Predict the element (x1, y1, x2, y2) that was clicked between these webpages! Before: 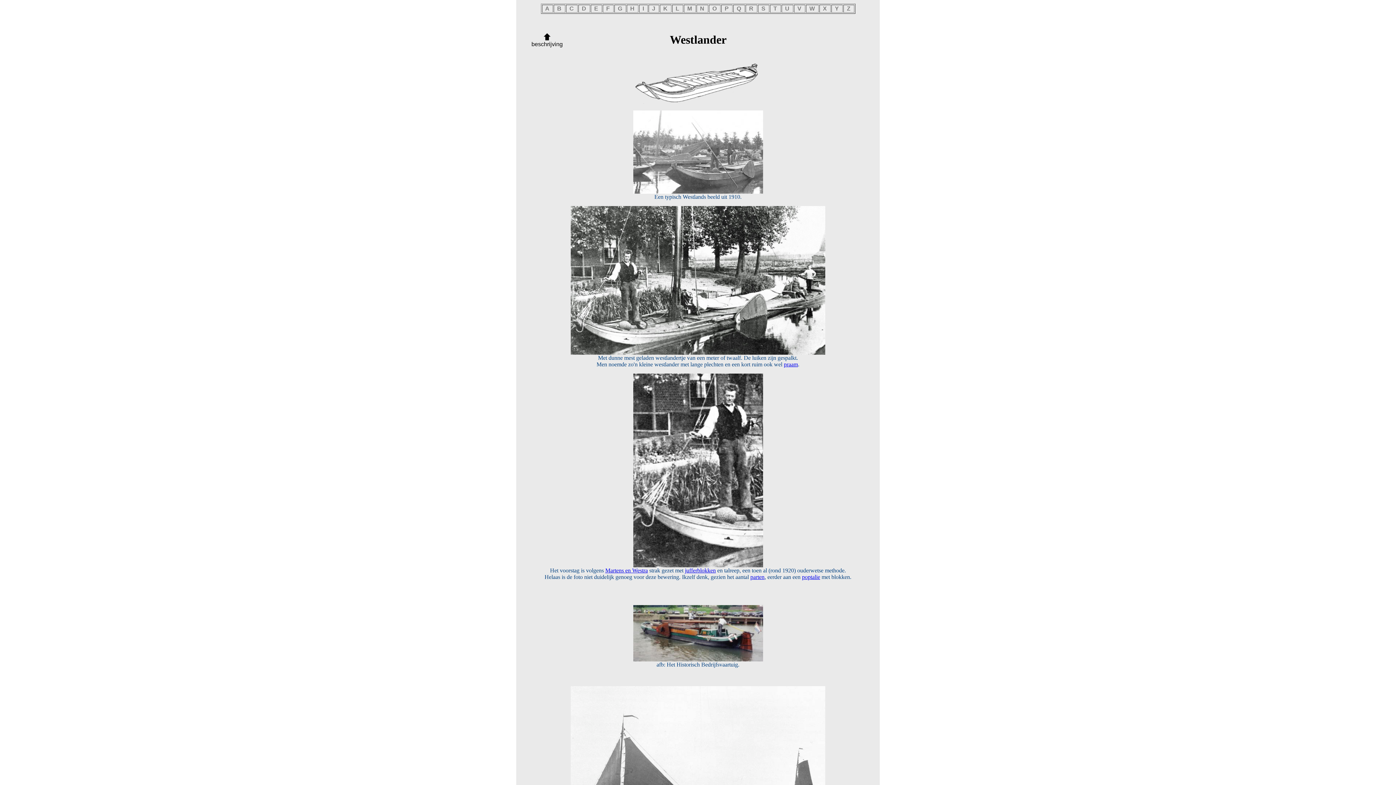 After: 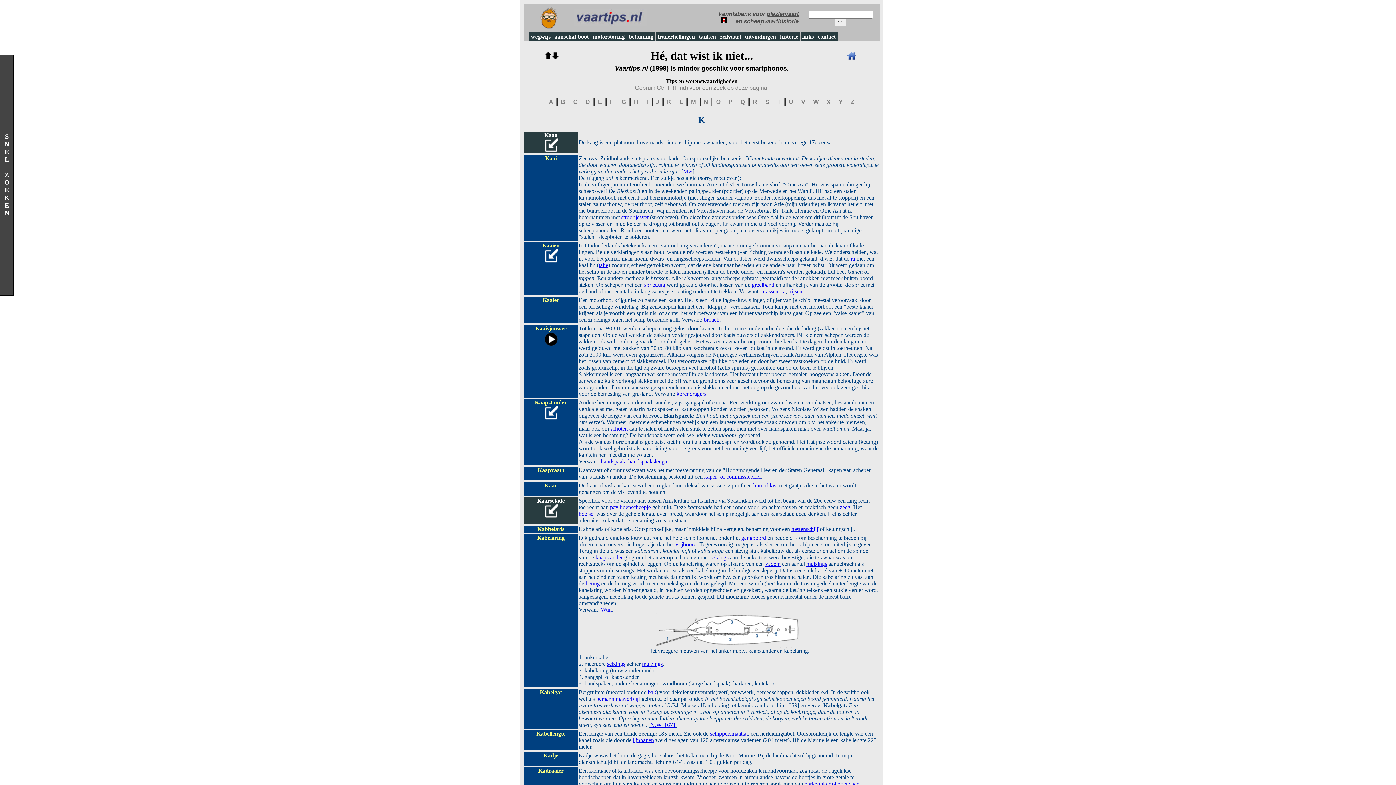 Action: bbox: (660, 5, 670, 11) label:   K  